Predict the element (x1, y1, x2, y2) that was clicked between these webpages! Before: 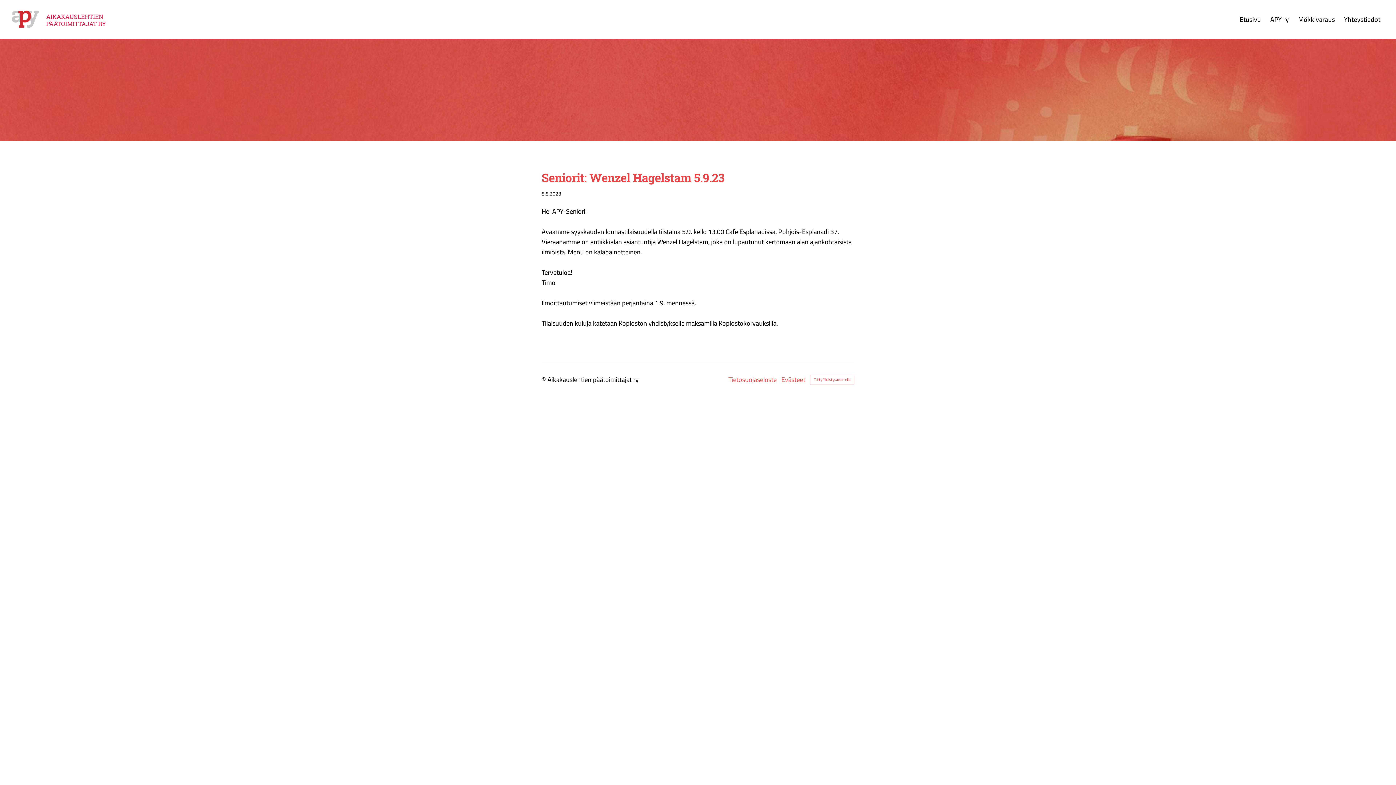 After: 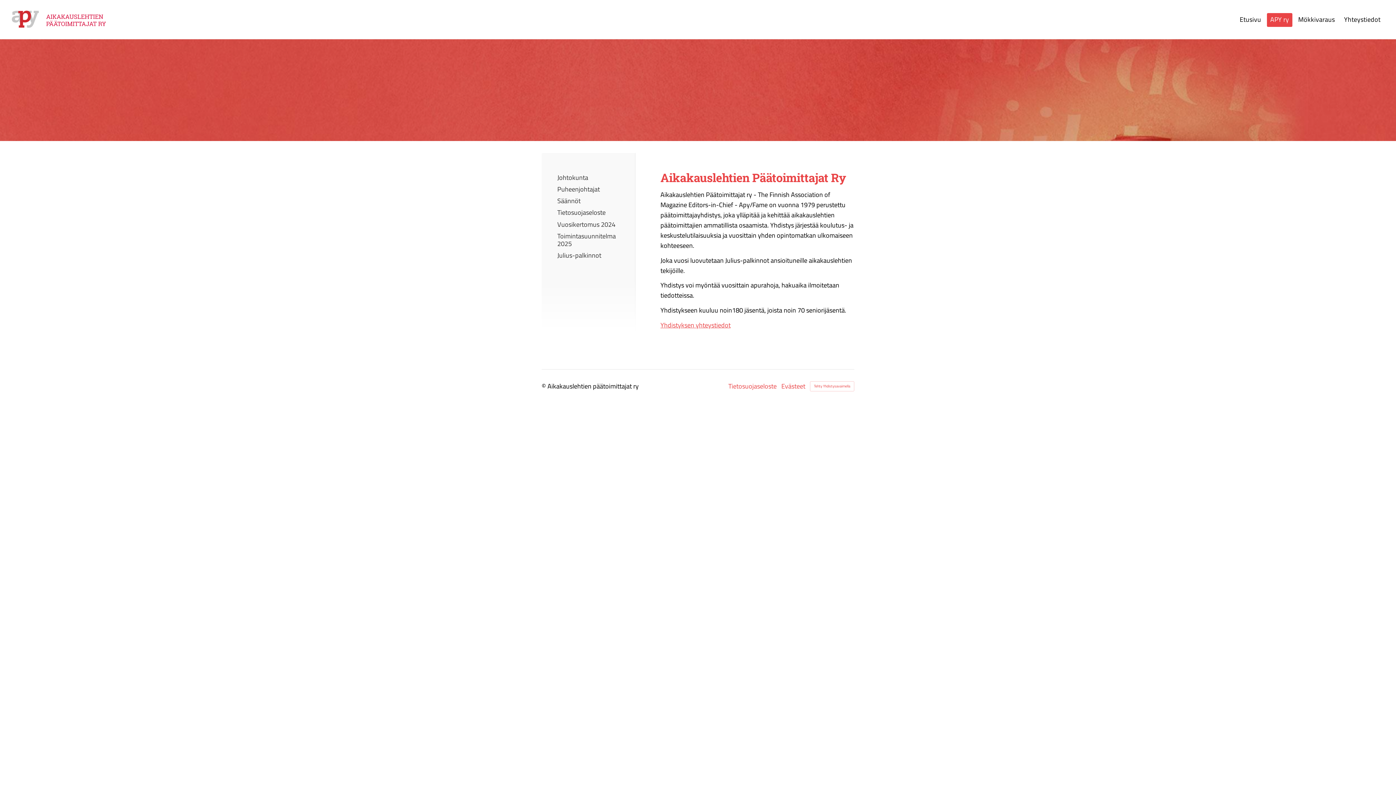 Action: bbox: (1267, 13, 1292, 26) label: APY ry